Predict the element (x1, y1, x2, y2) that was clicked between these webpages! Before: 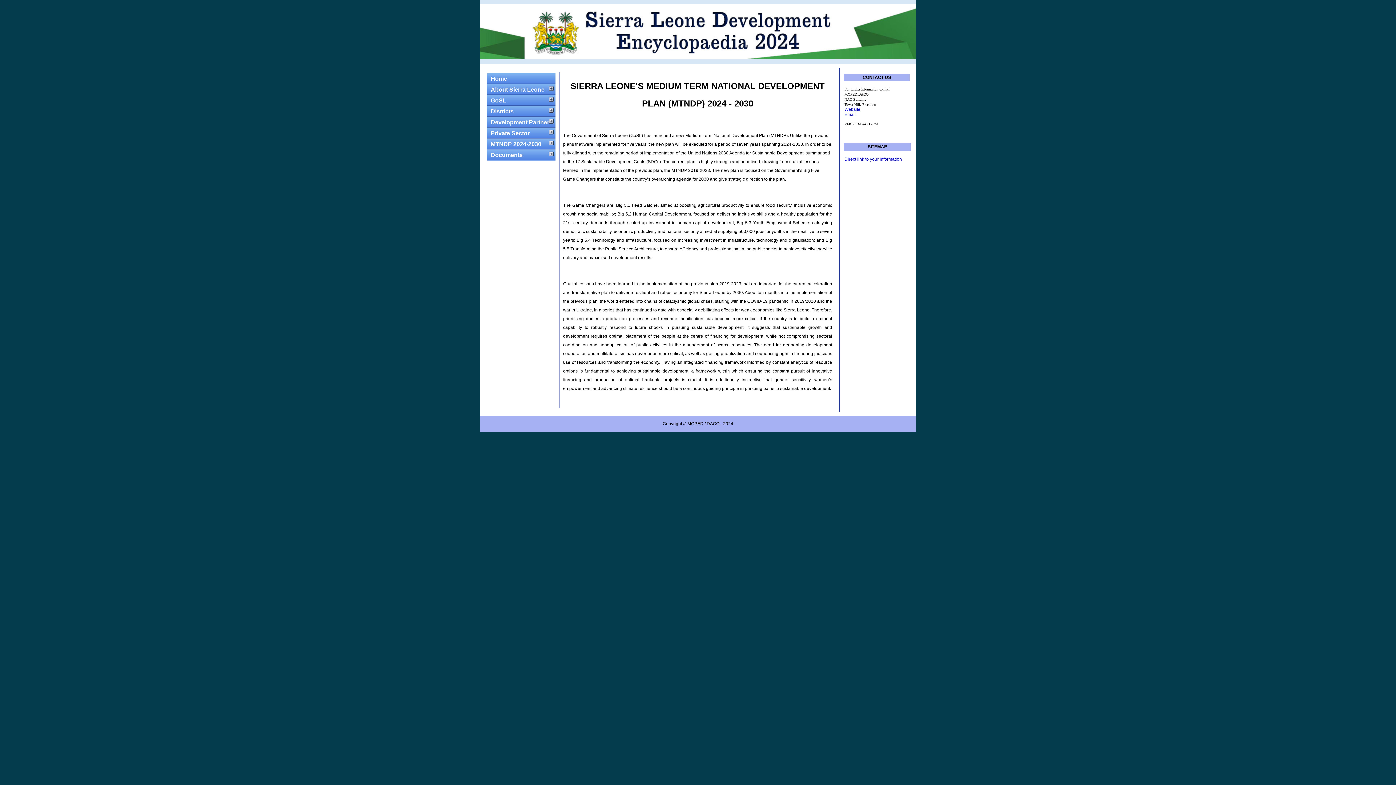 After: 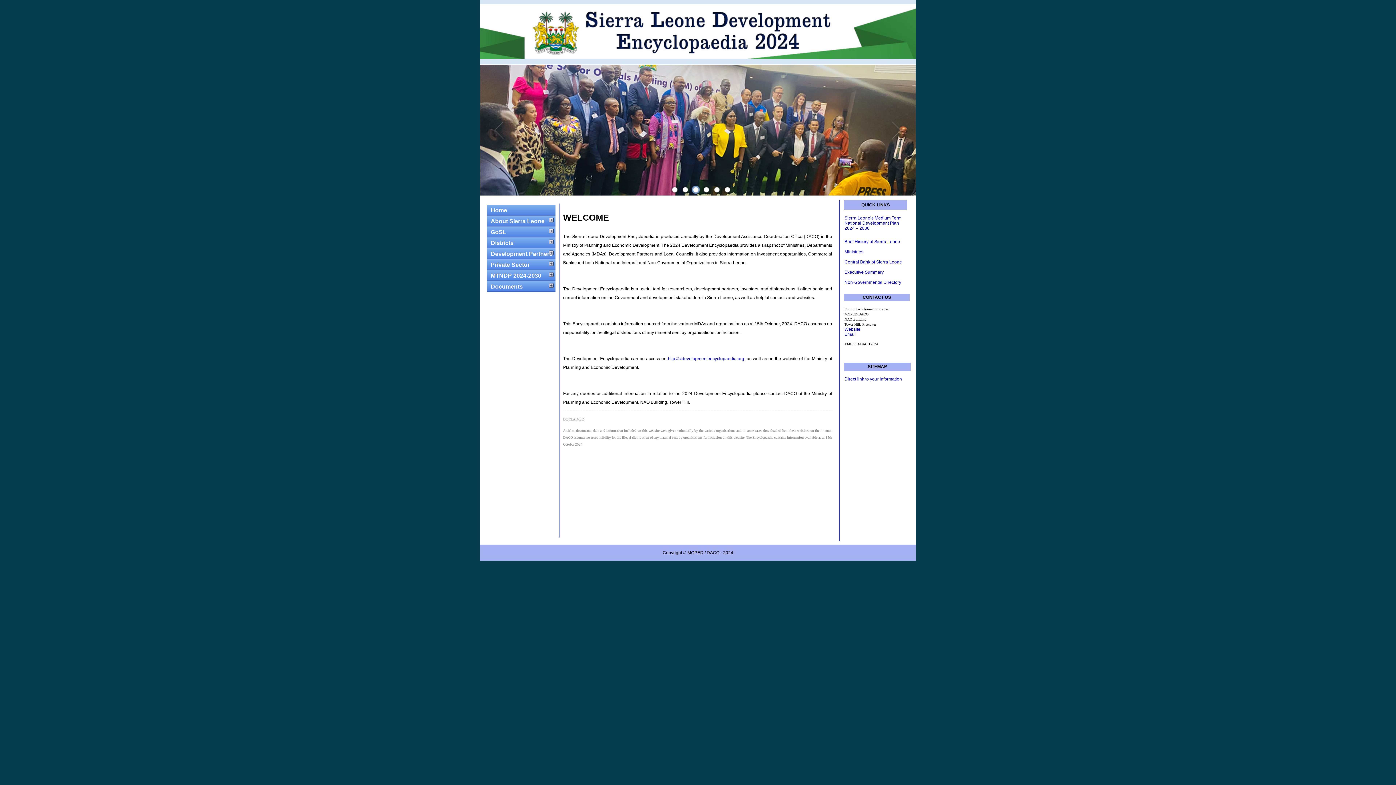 Action: label: Home bbox: (487, 73, 555, 84)